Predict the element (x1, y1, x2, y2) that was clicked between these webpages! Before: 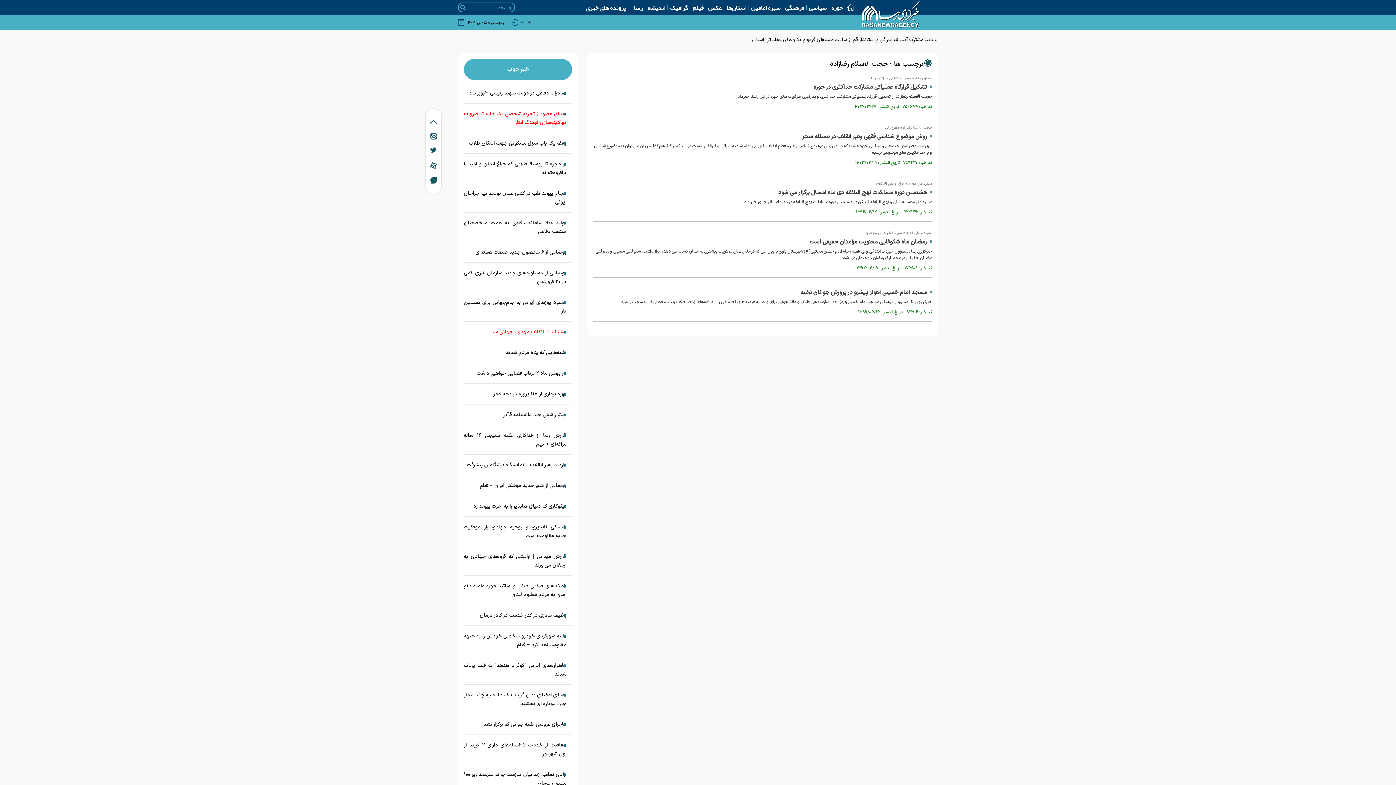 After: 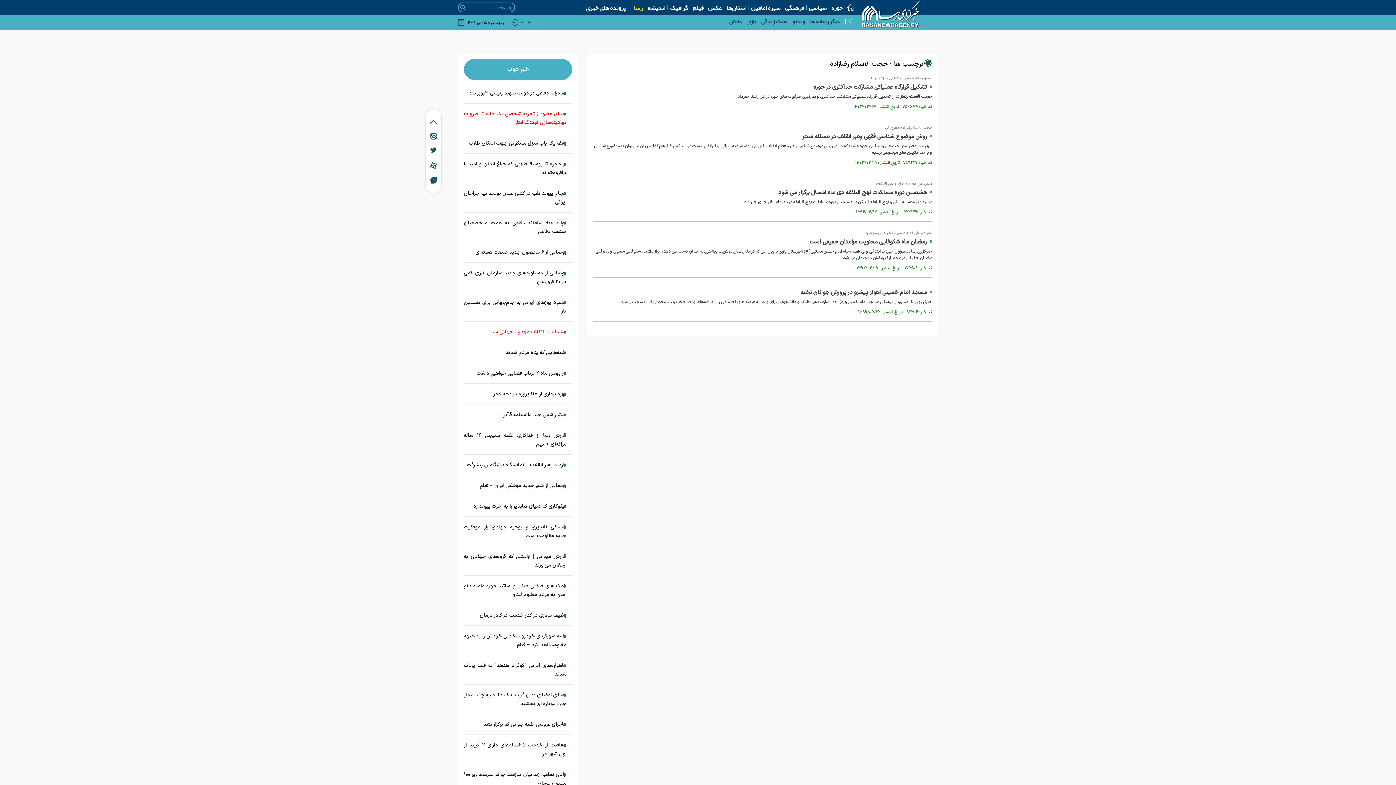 Action: label: رسا+ bbox: (625, 2, 642, 12)